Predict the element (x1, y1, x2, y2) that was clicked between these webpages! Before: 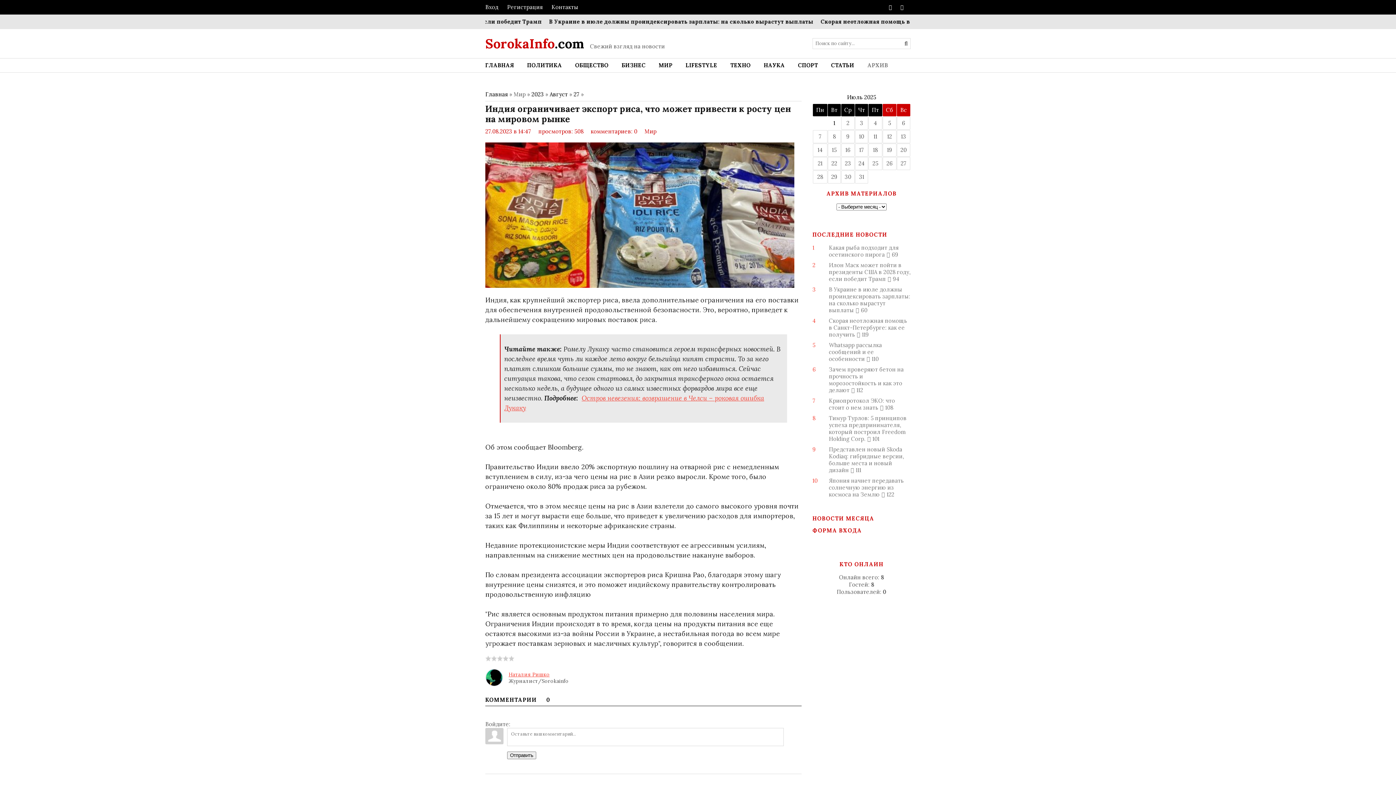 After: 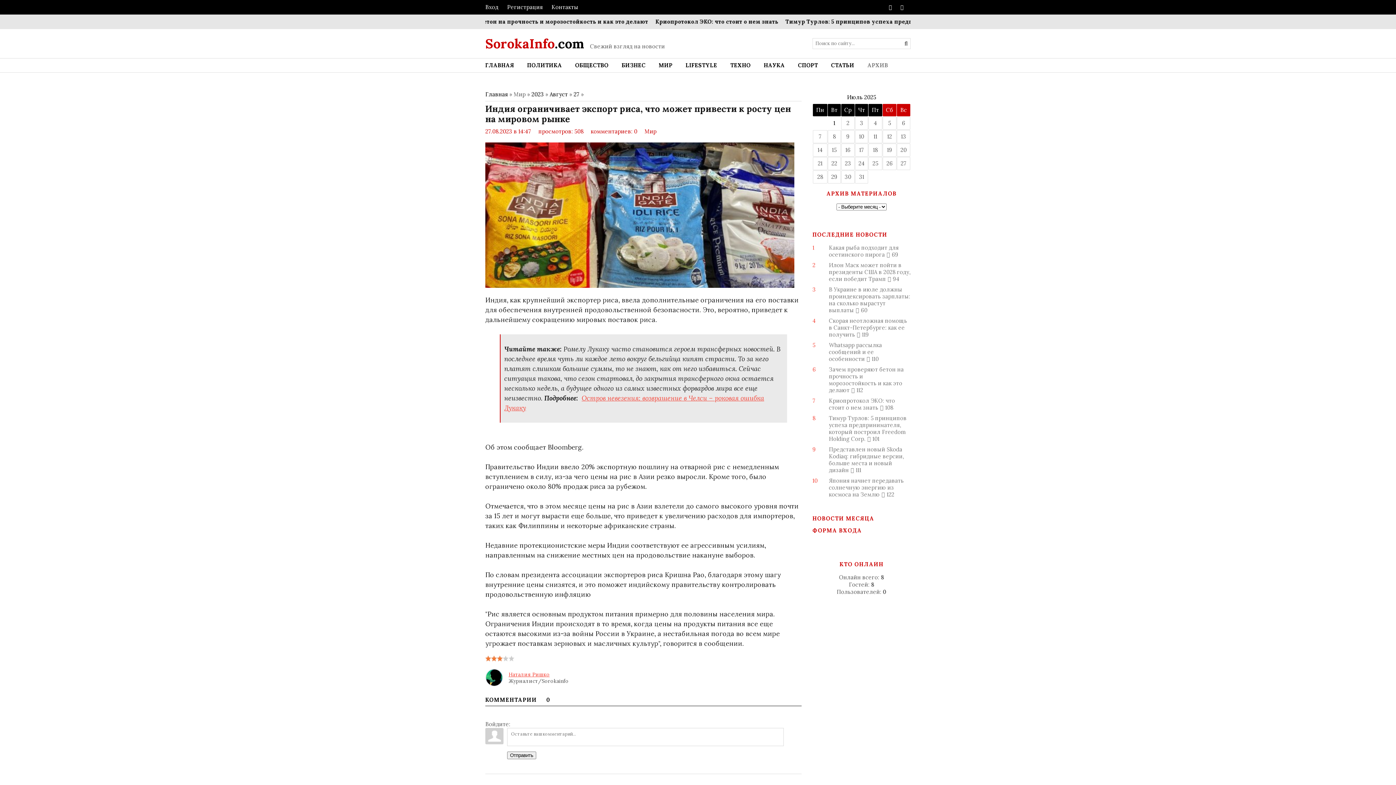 Action: label: 3 bbox: (497, 656, 502, 661)